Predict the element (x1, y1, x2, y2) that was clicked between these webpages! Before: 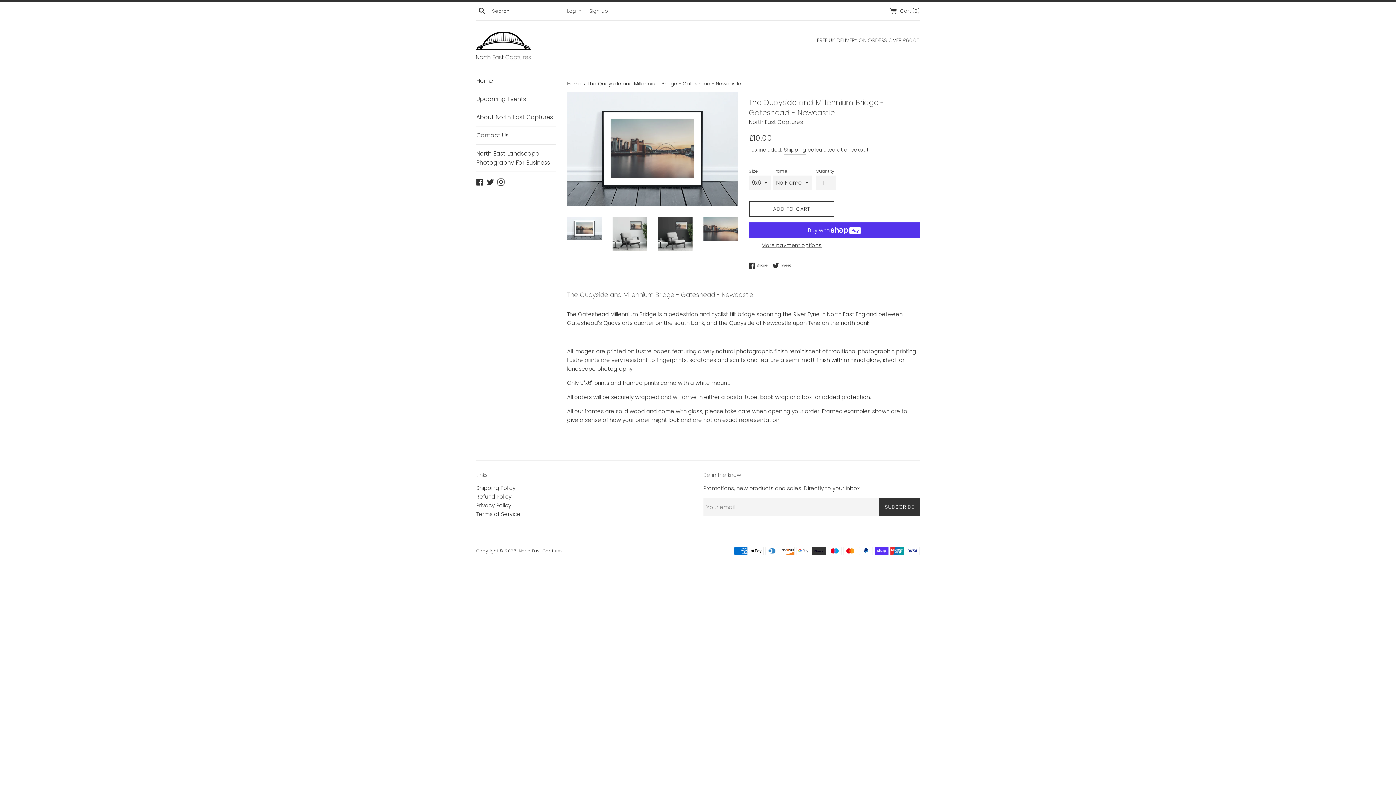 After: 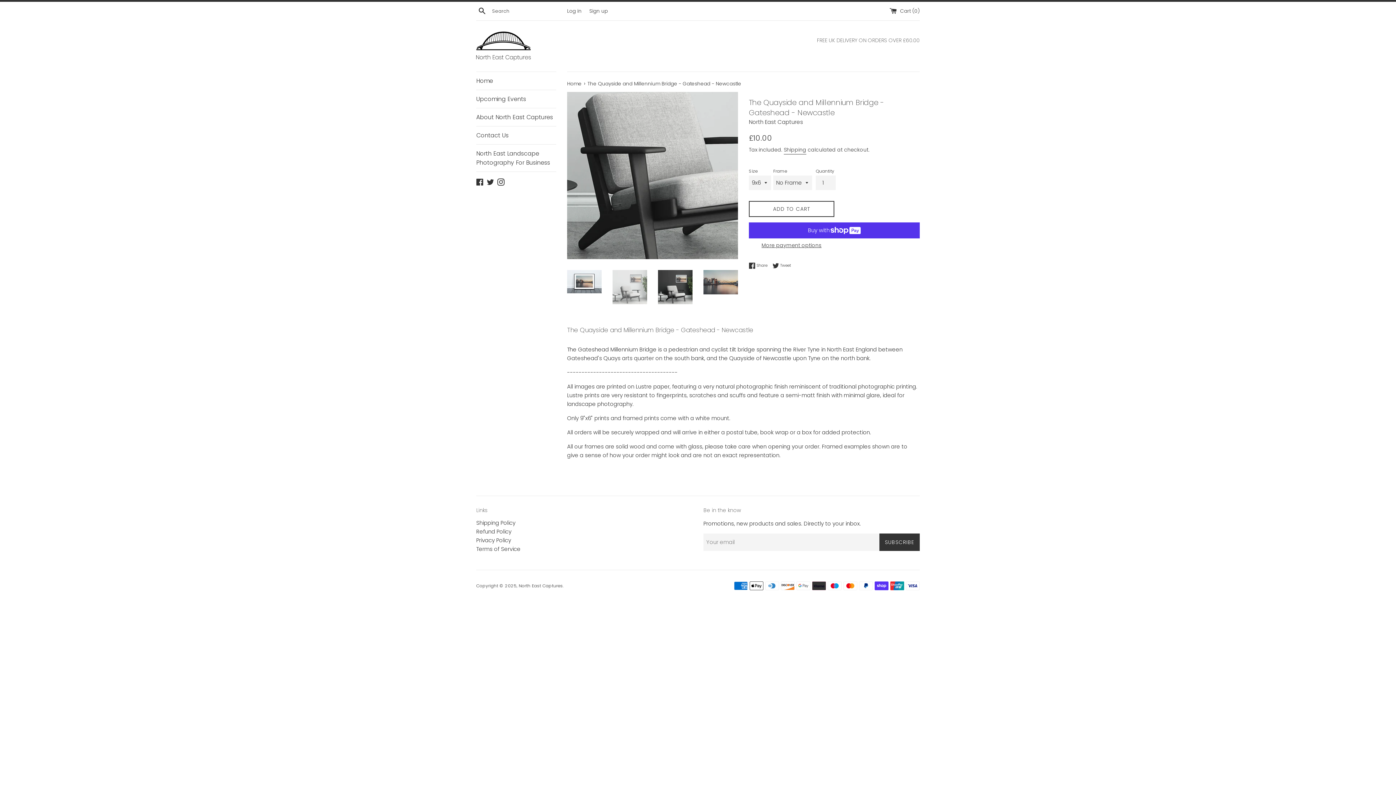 Action: bbox: (612, 216, 647, 250)